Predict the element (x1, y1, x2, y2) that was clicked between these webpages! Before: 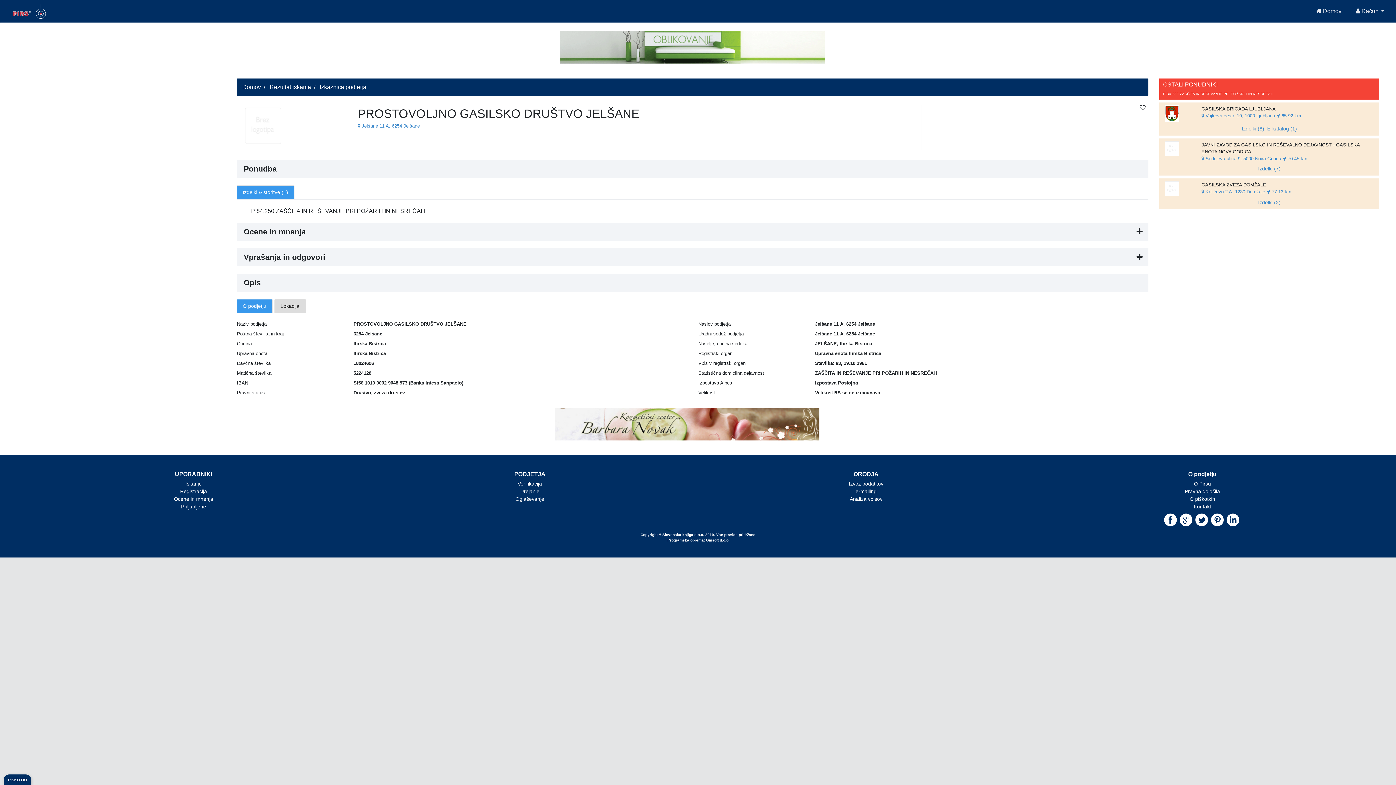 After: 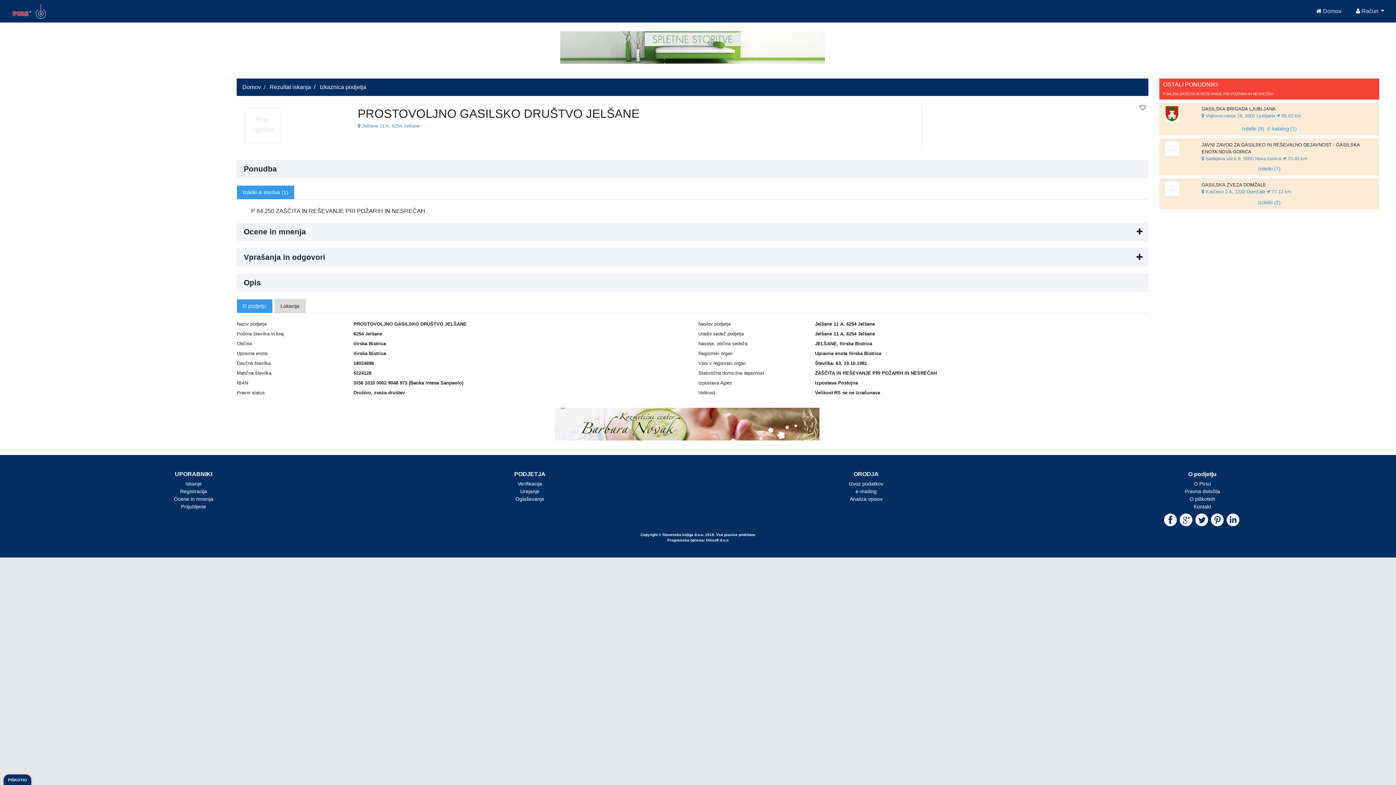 Action: bbox: (517, 481, 542, 487) label: Verifikacija